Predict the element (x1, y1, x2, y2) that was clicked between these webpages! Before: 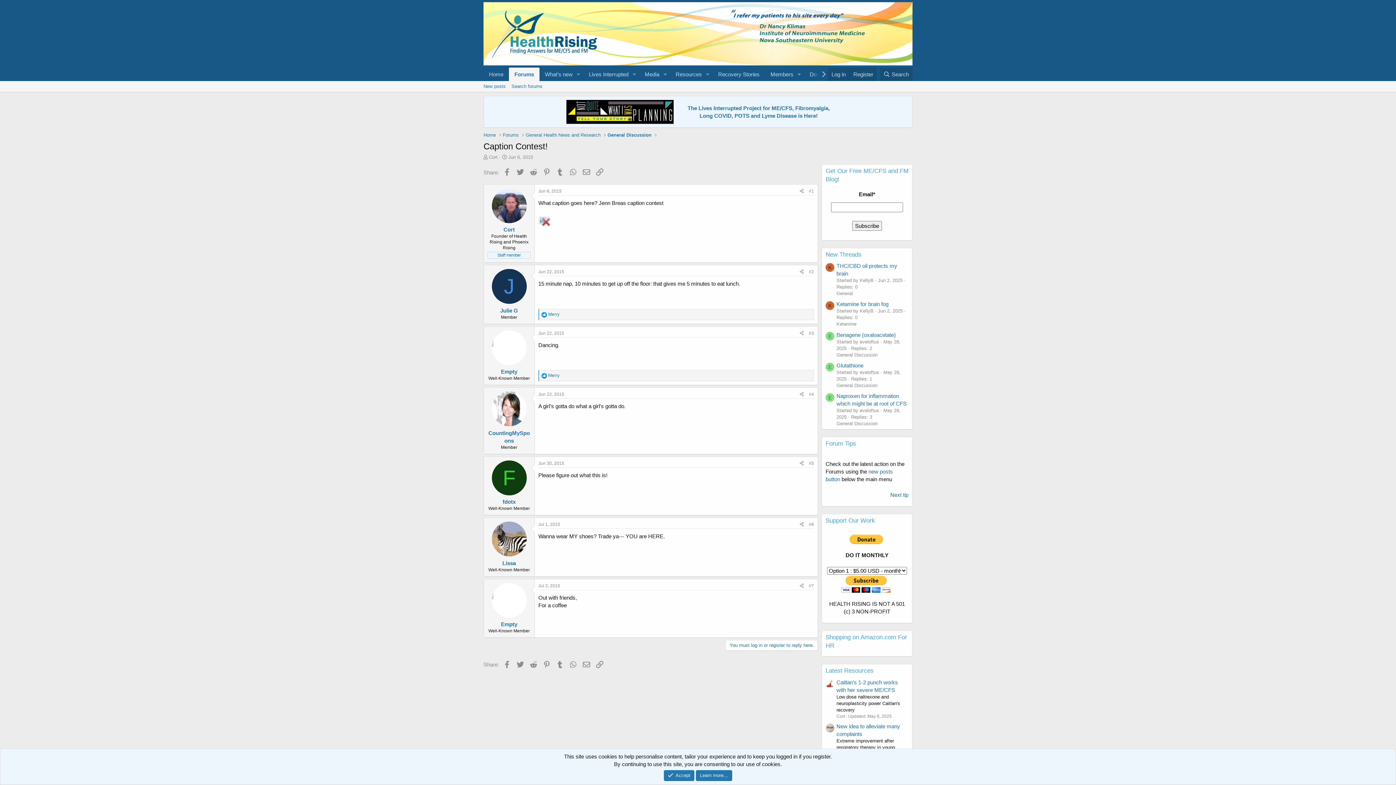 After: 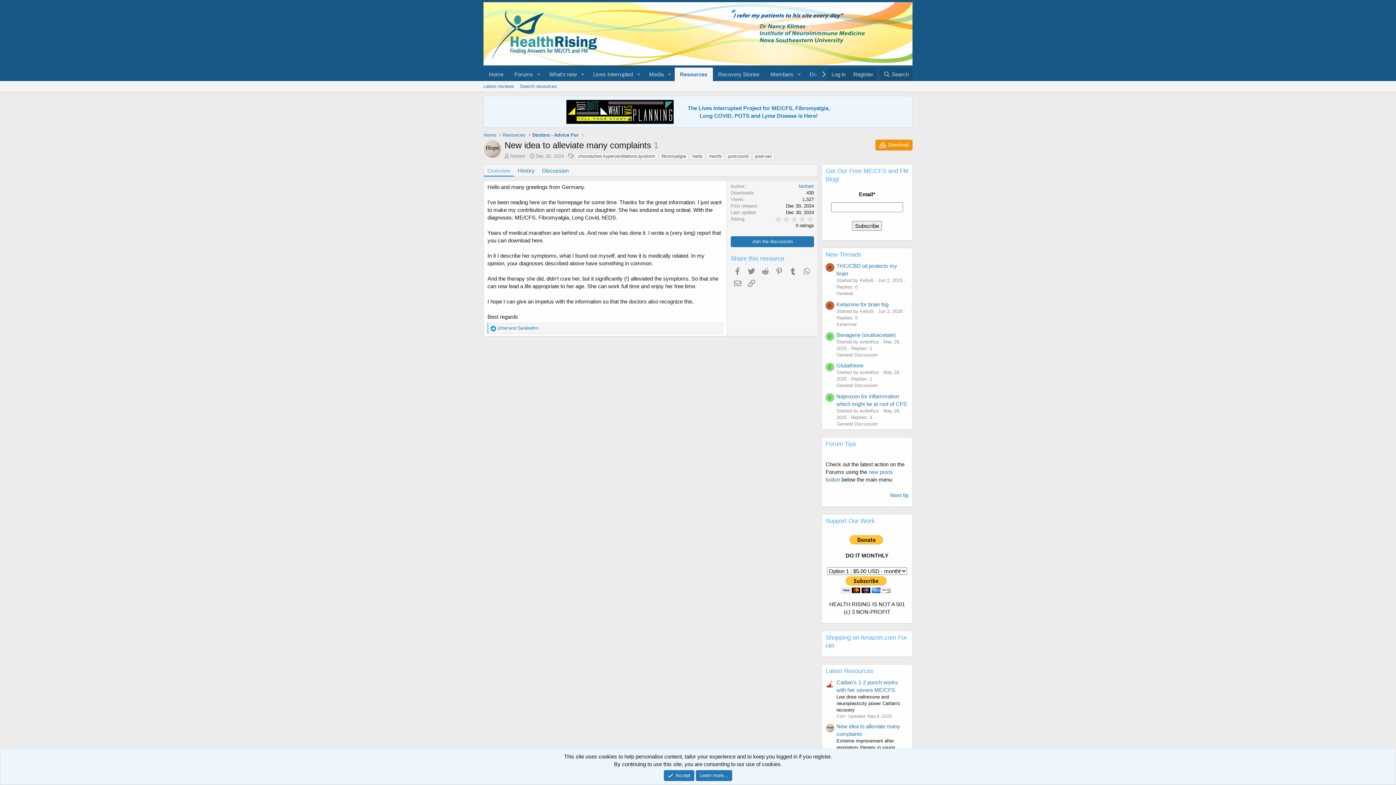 Action: bbox: (825, 723, 834, 732)